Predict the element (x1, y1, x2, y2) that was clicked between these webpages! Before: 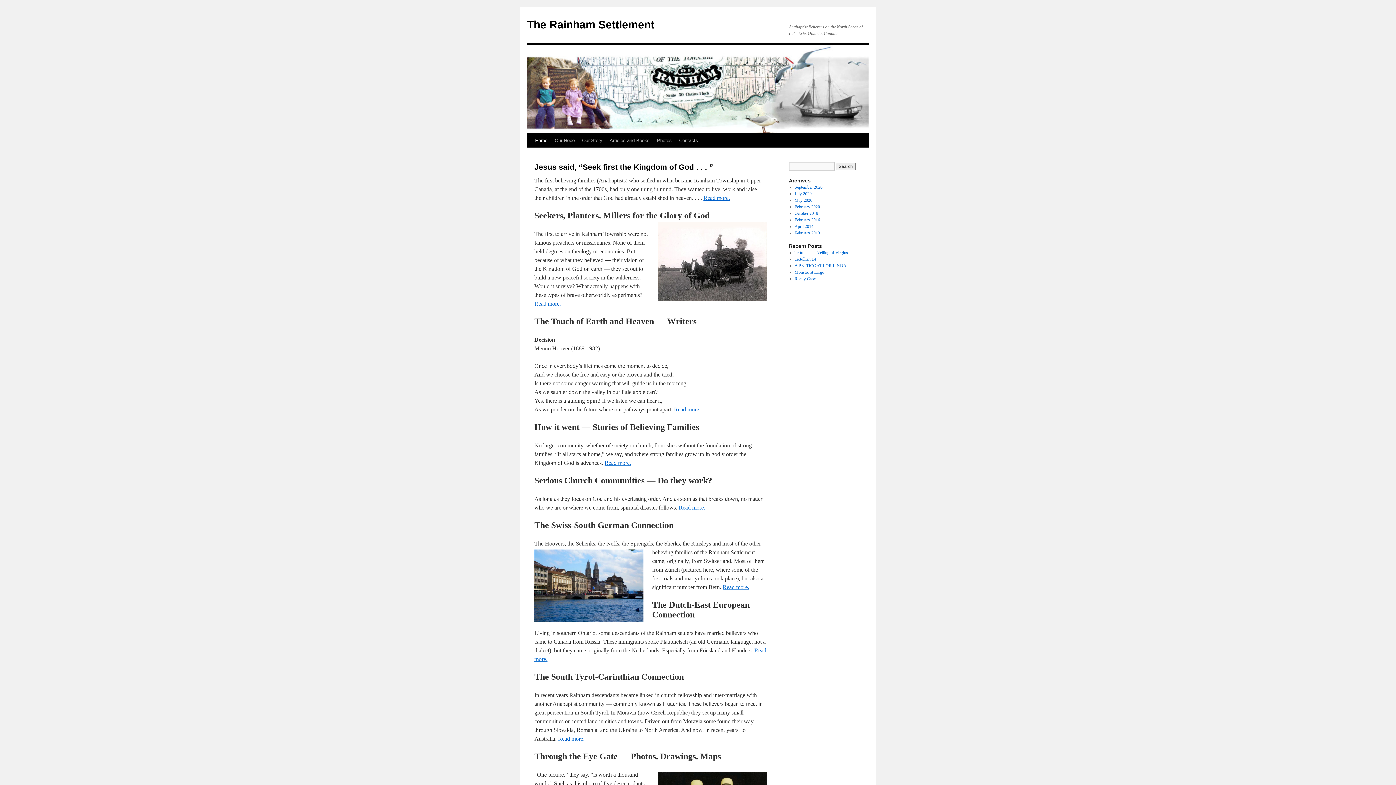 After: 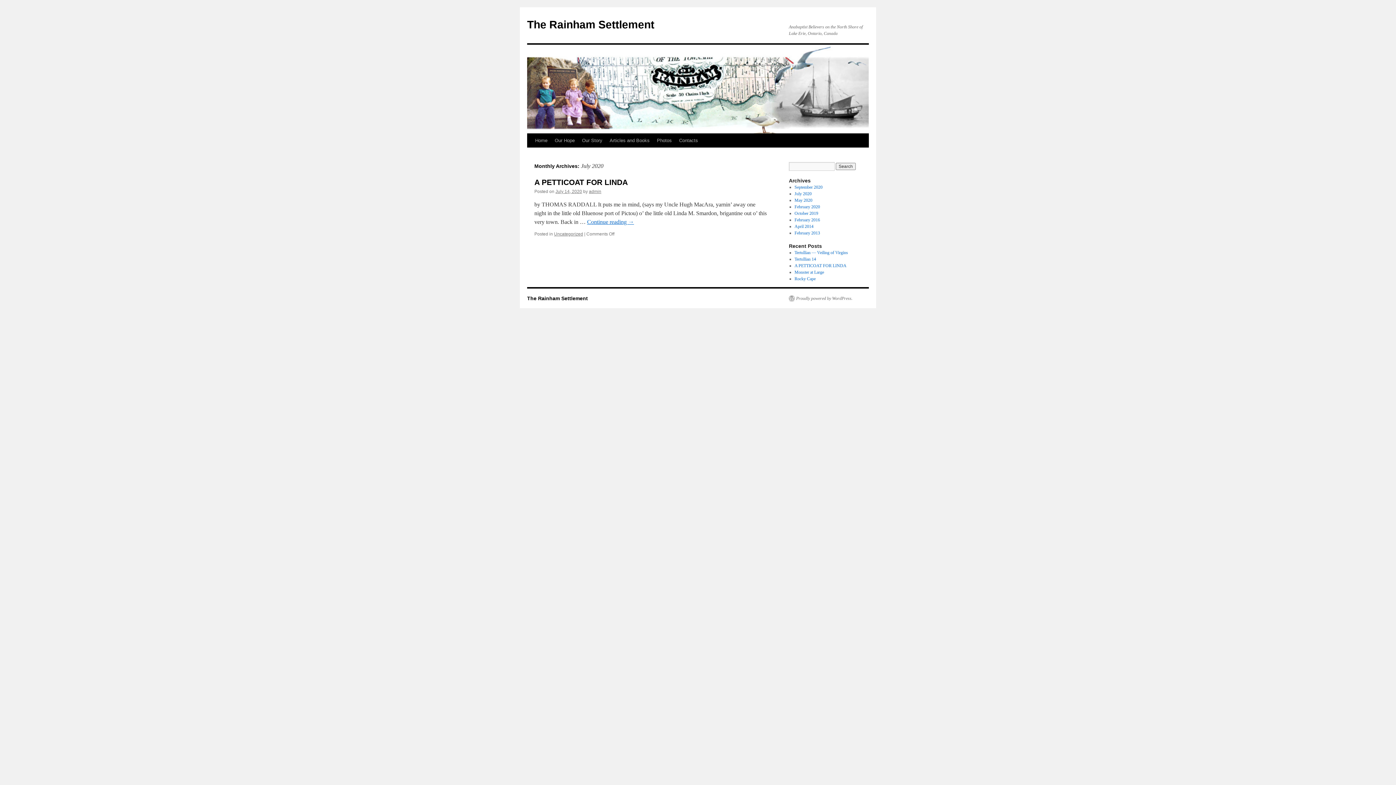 Action: bbox: (794, 191, 811, 196) label: July 2020